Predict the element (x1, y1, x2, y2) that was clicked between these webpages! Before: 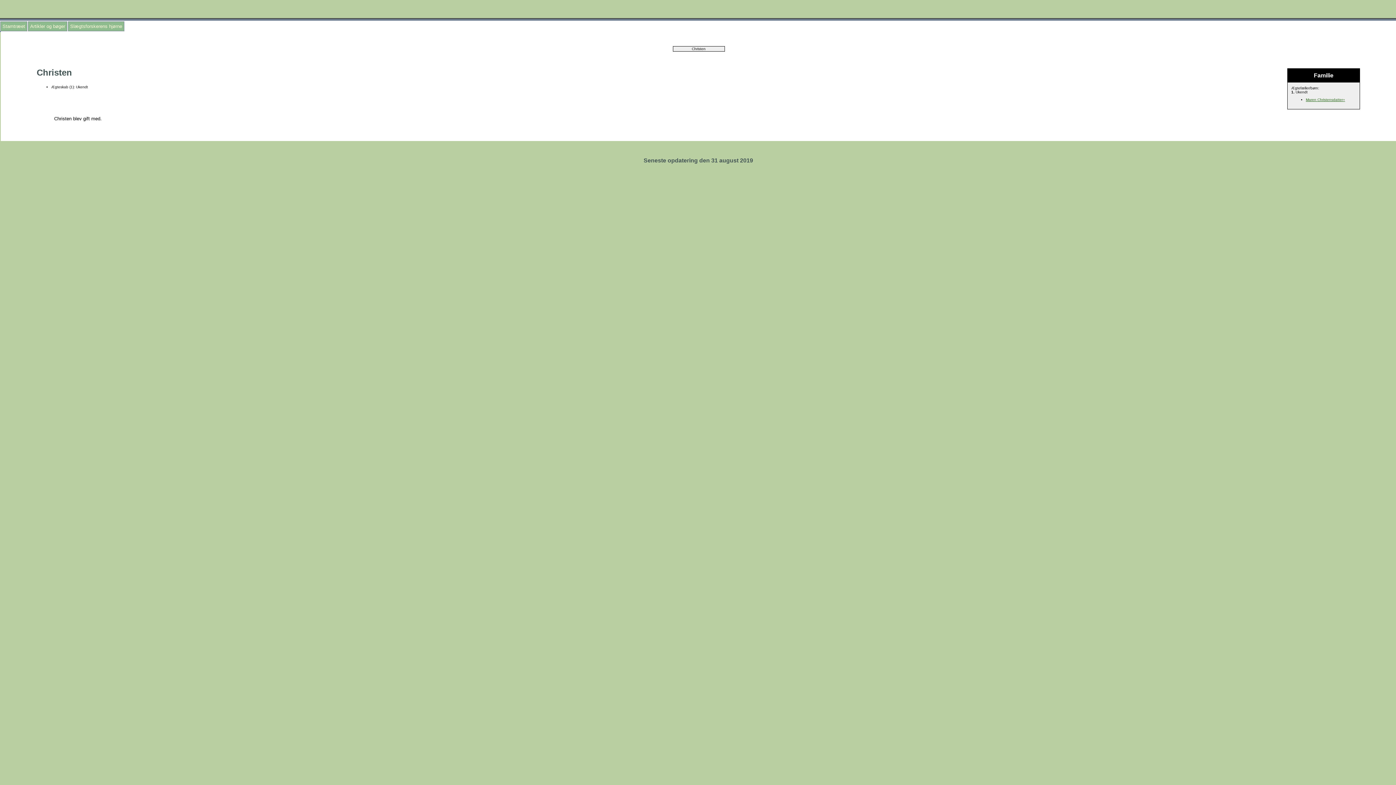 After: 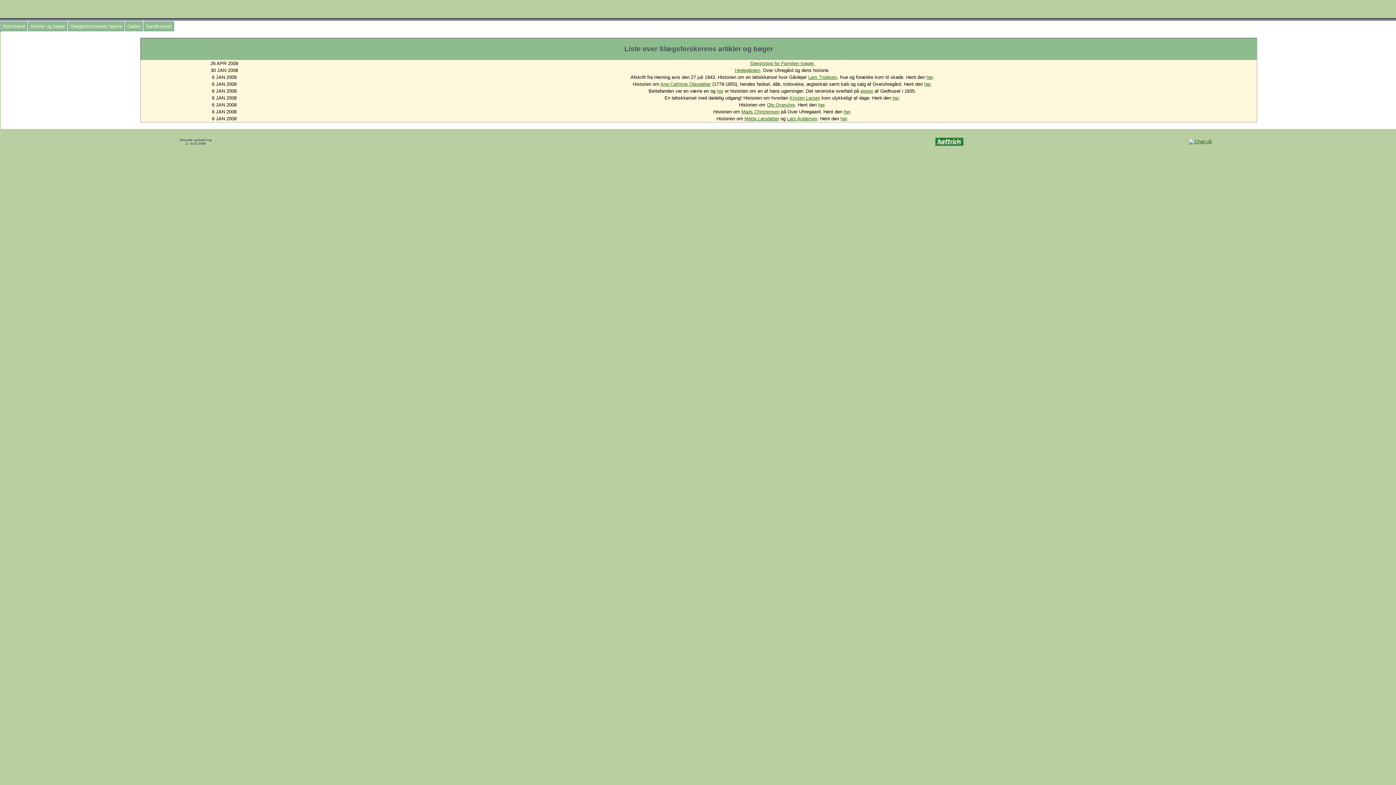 Action: bbox: (28, 21, 67, 31) label: Artikler og bøger